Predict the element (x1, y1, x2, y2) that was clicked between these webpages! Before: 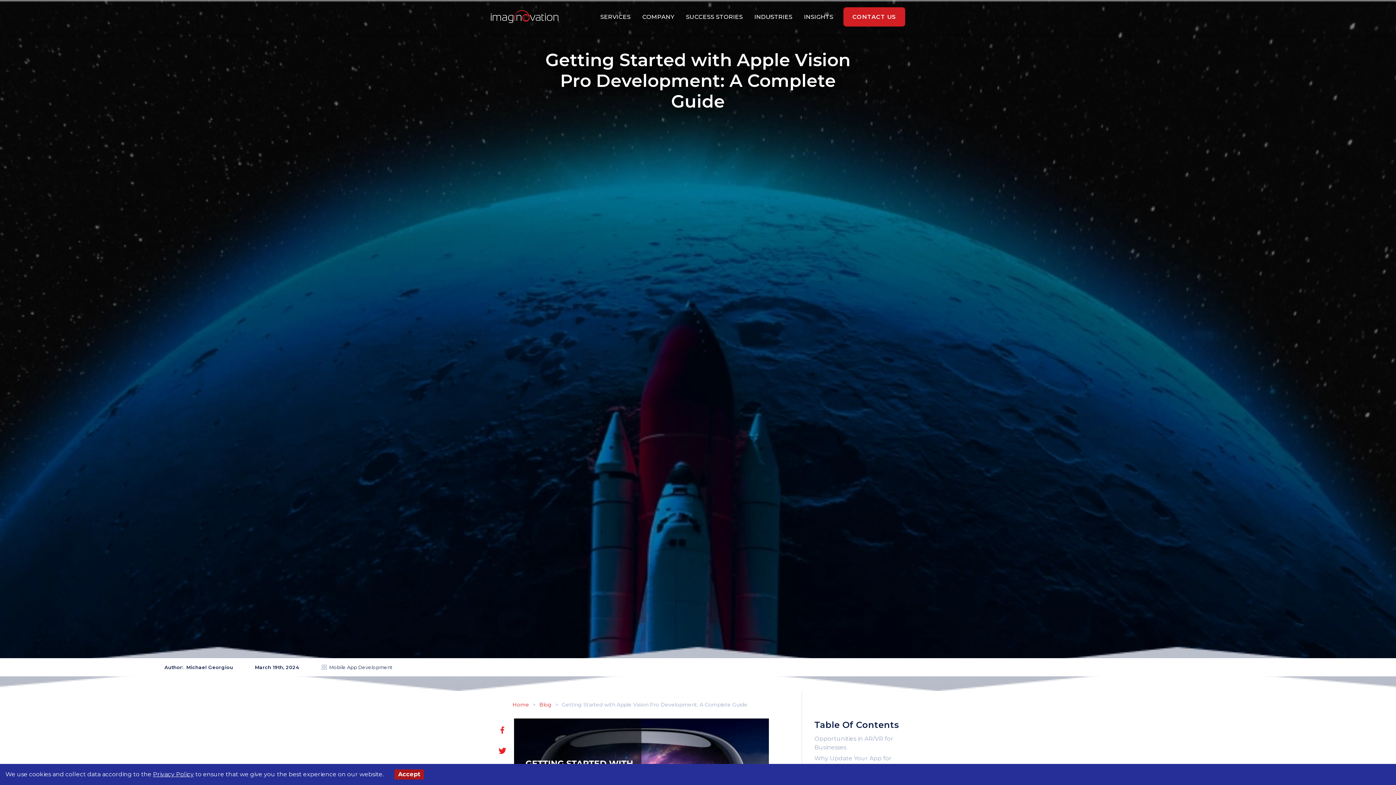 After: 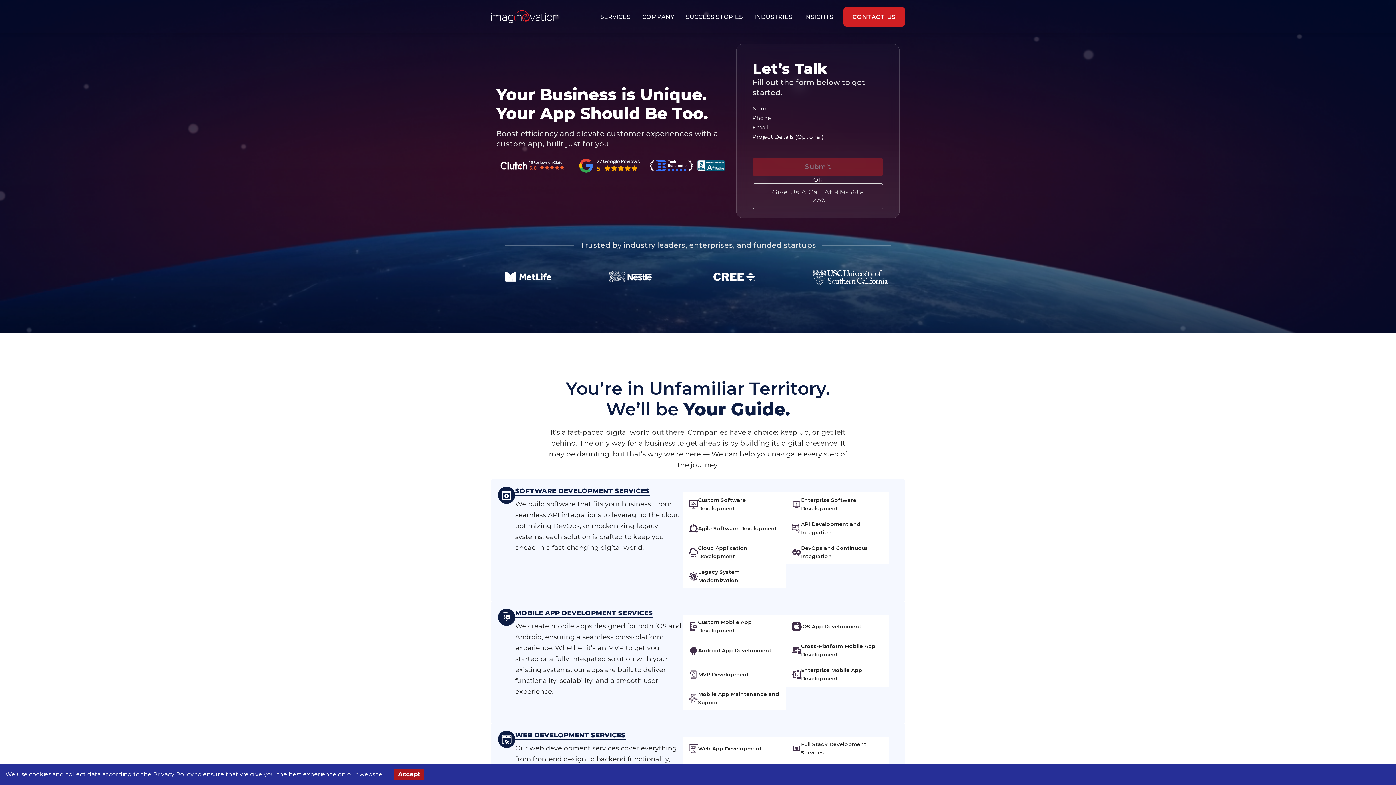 Action: bbox: (490, 10, 558, 23) label: Navigation